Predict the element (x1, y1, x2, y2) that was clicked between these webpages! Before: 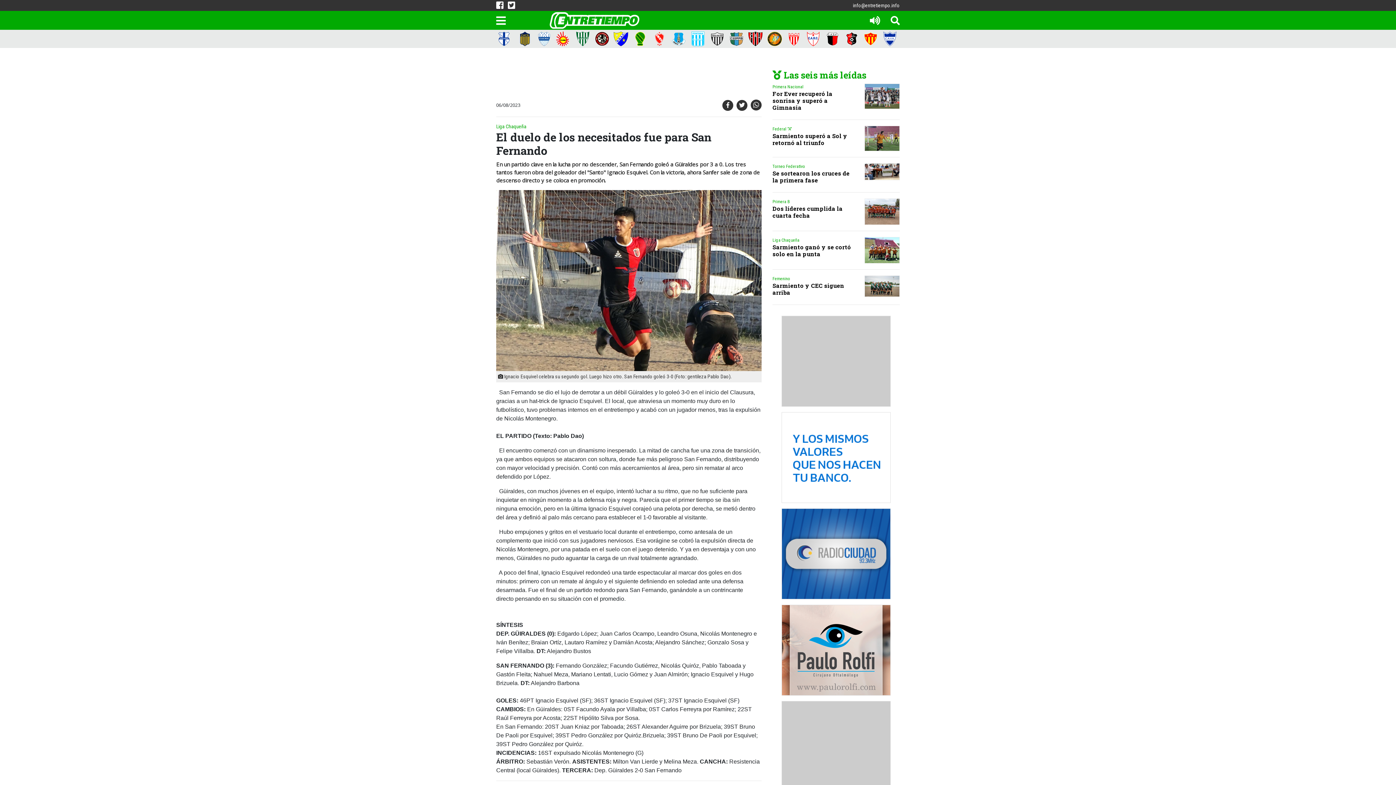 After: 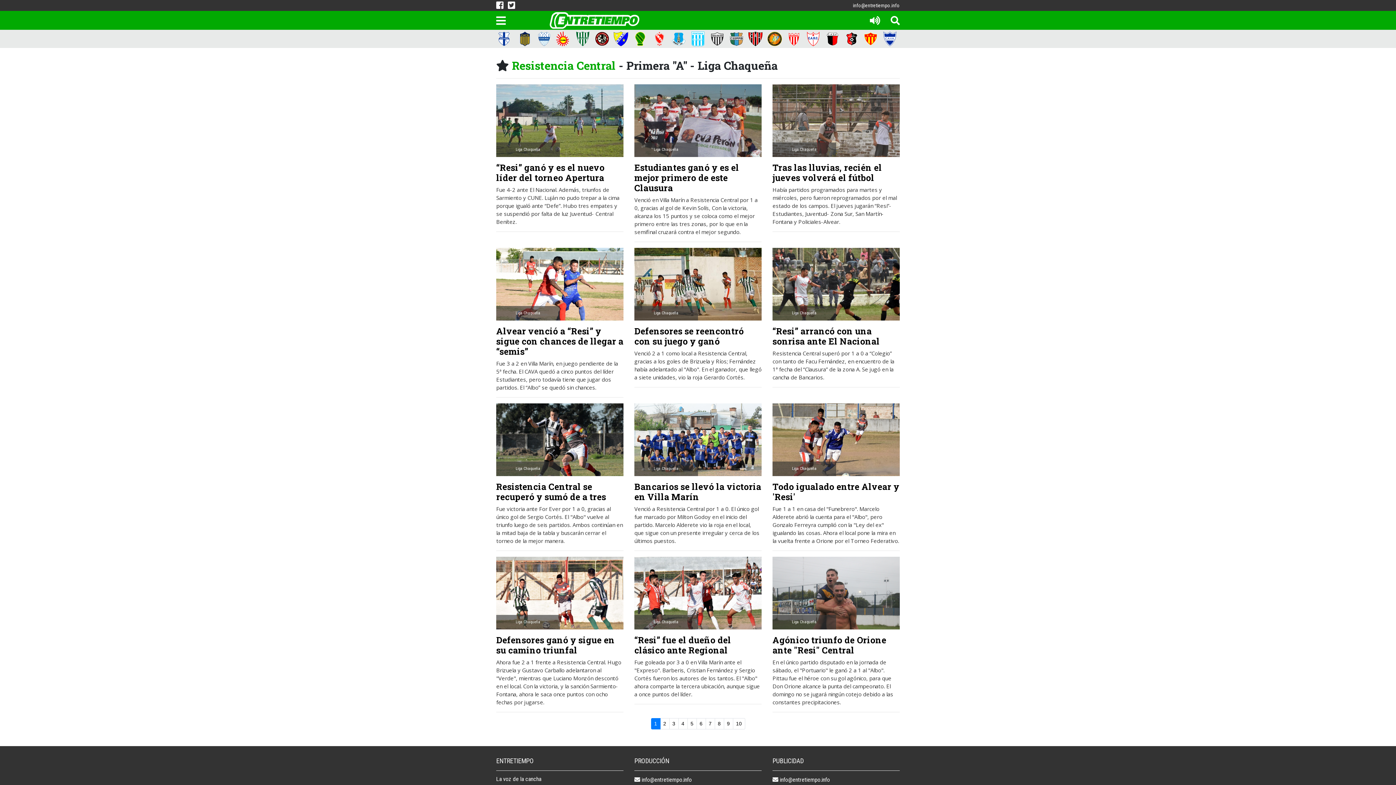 Action: bbox: (806, 35, 820, 41)